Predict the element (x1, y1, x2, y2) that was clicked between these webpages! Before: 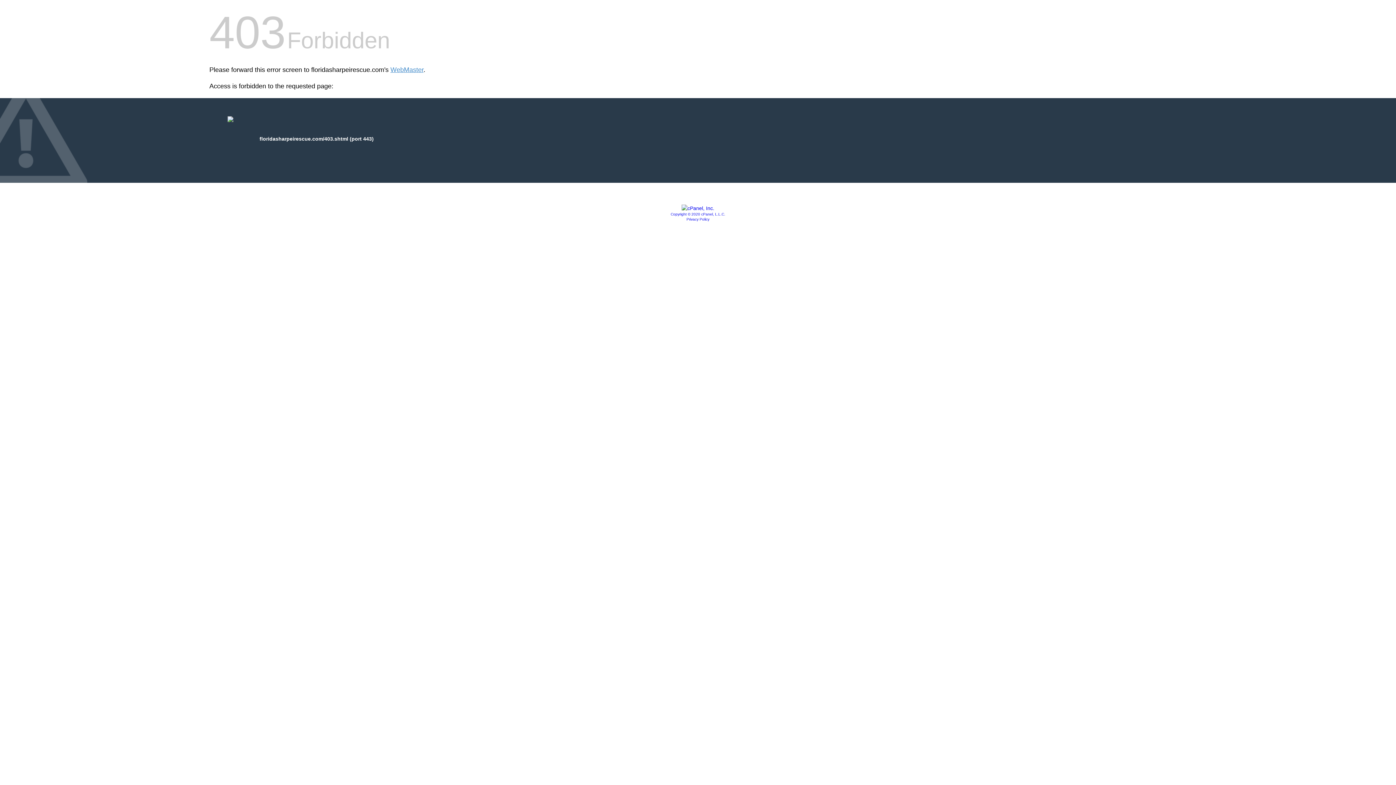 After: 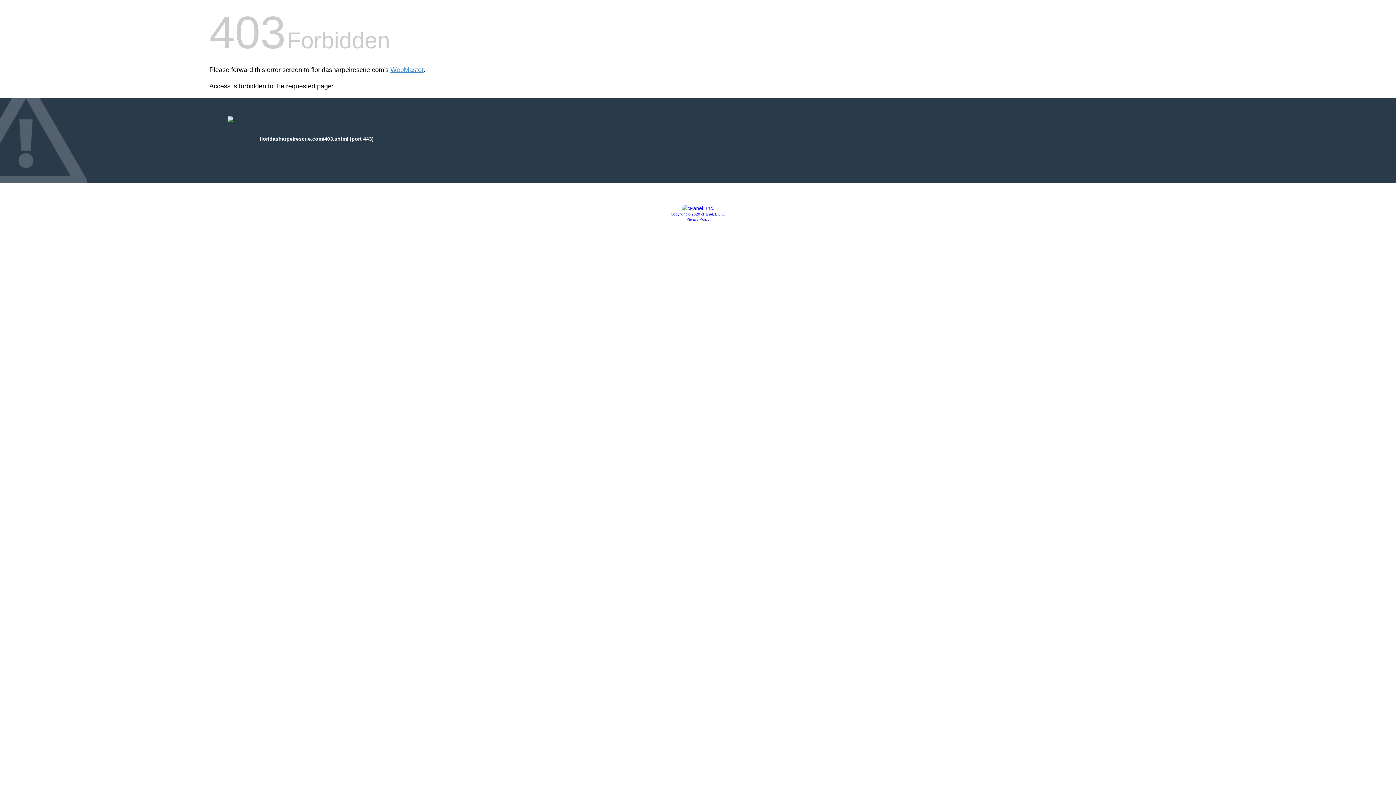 Action: bbox: (670, 212, 725, 216) label: Copyright © 2020 cPanel, L.L.C.